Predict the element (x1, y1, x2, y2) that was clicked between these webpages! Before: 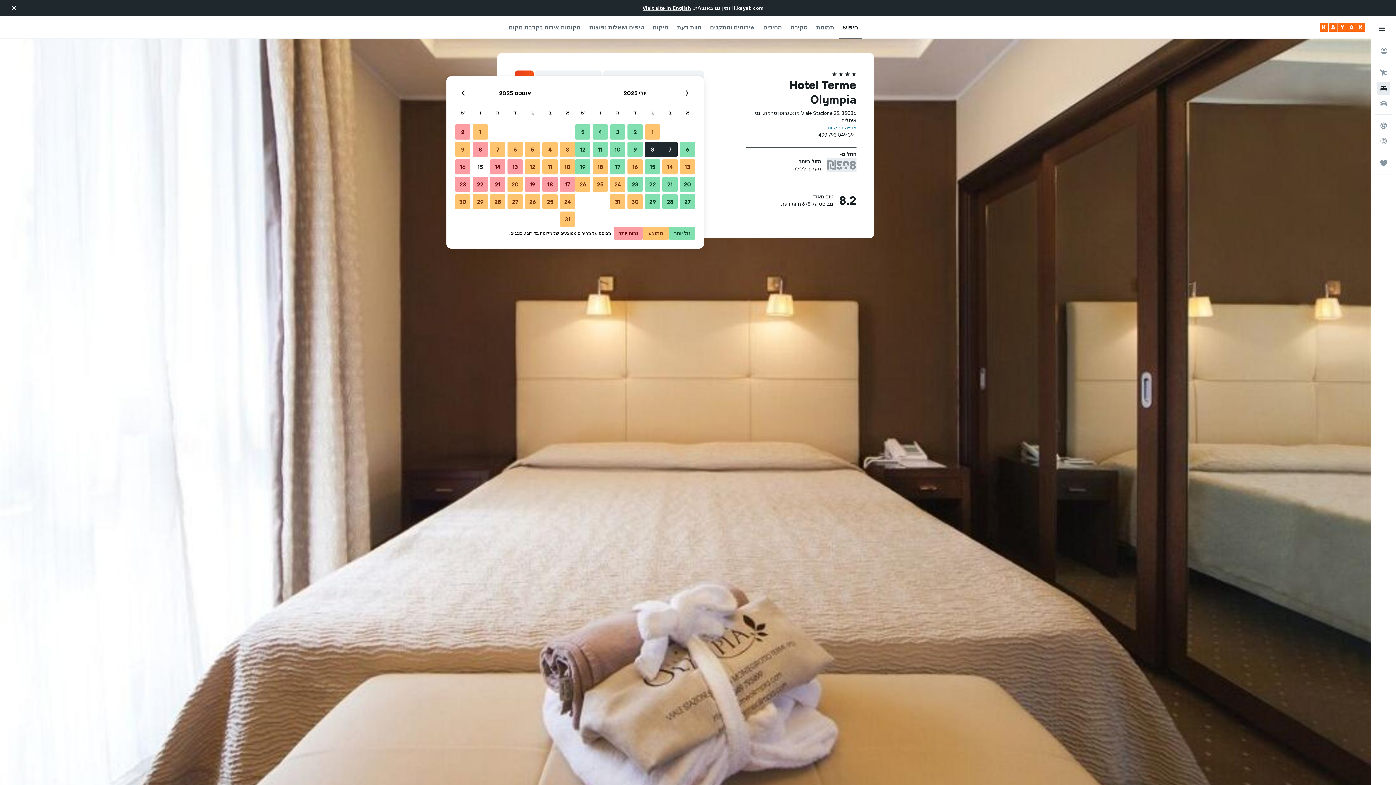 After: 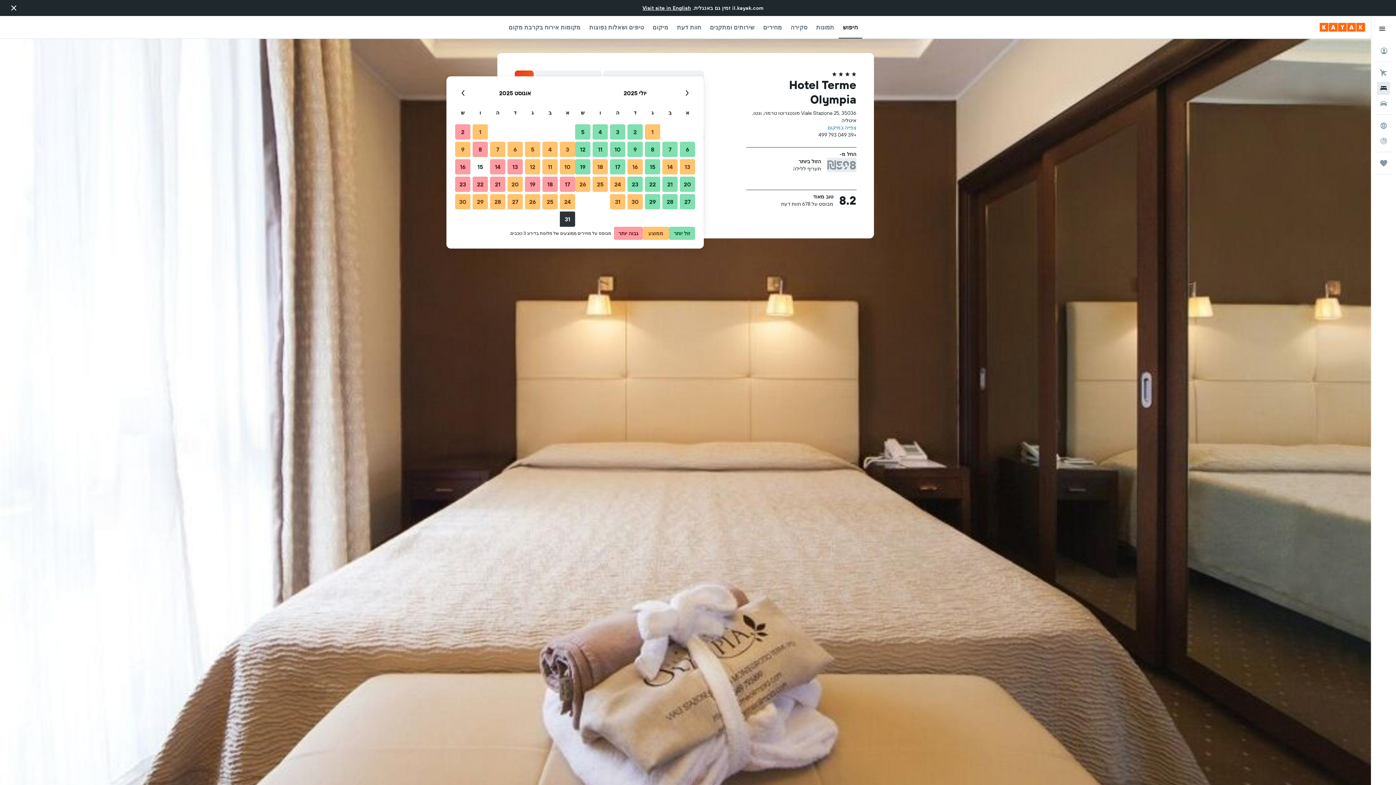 Action: bbox: (558, 210, 576, 228) label: 31 אוג', 2025